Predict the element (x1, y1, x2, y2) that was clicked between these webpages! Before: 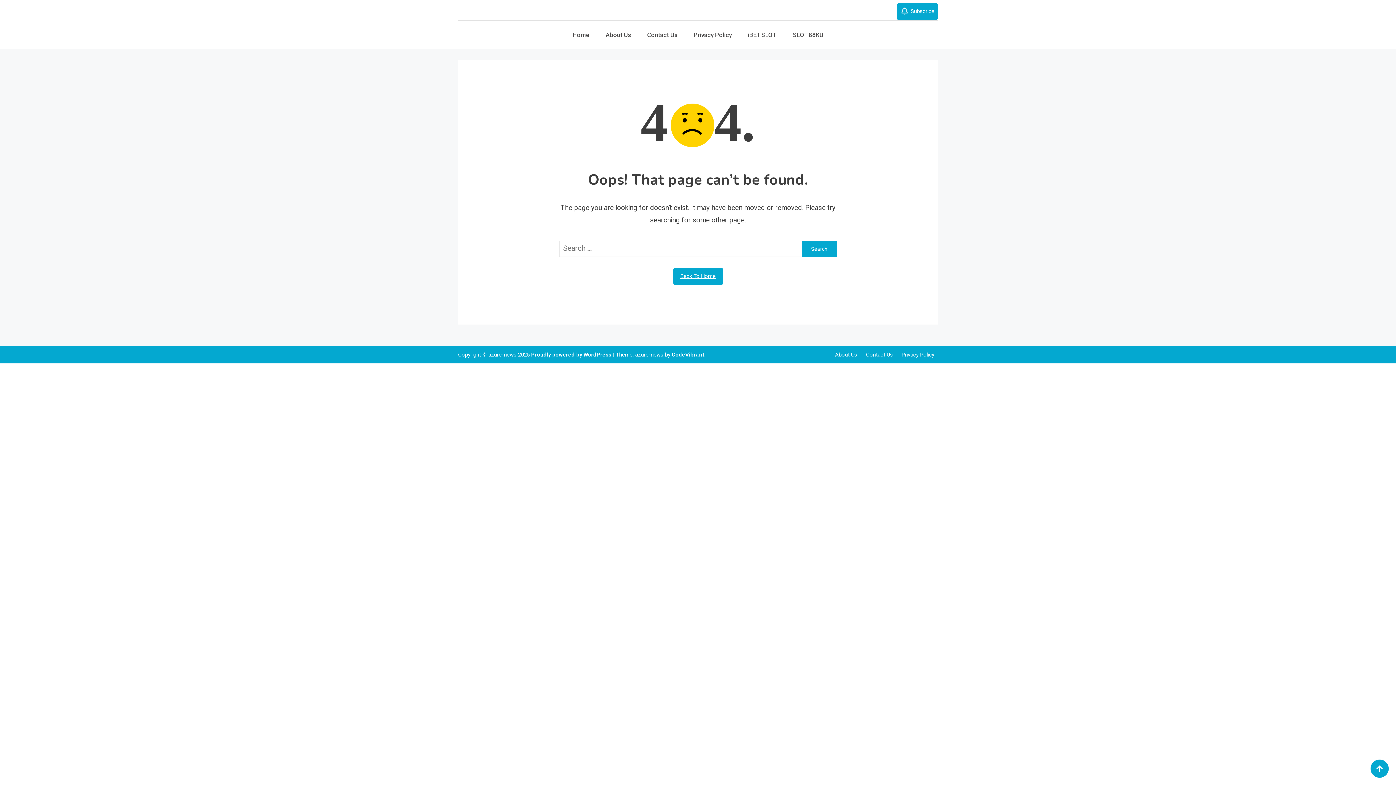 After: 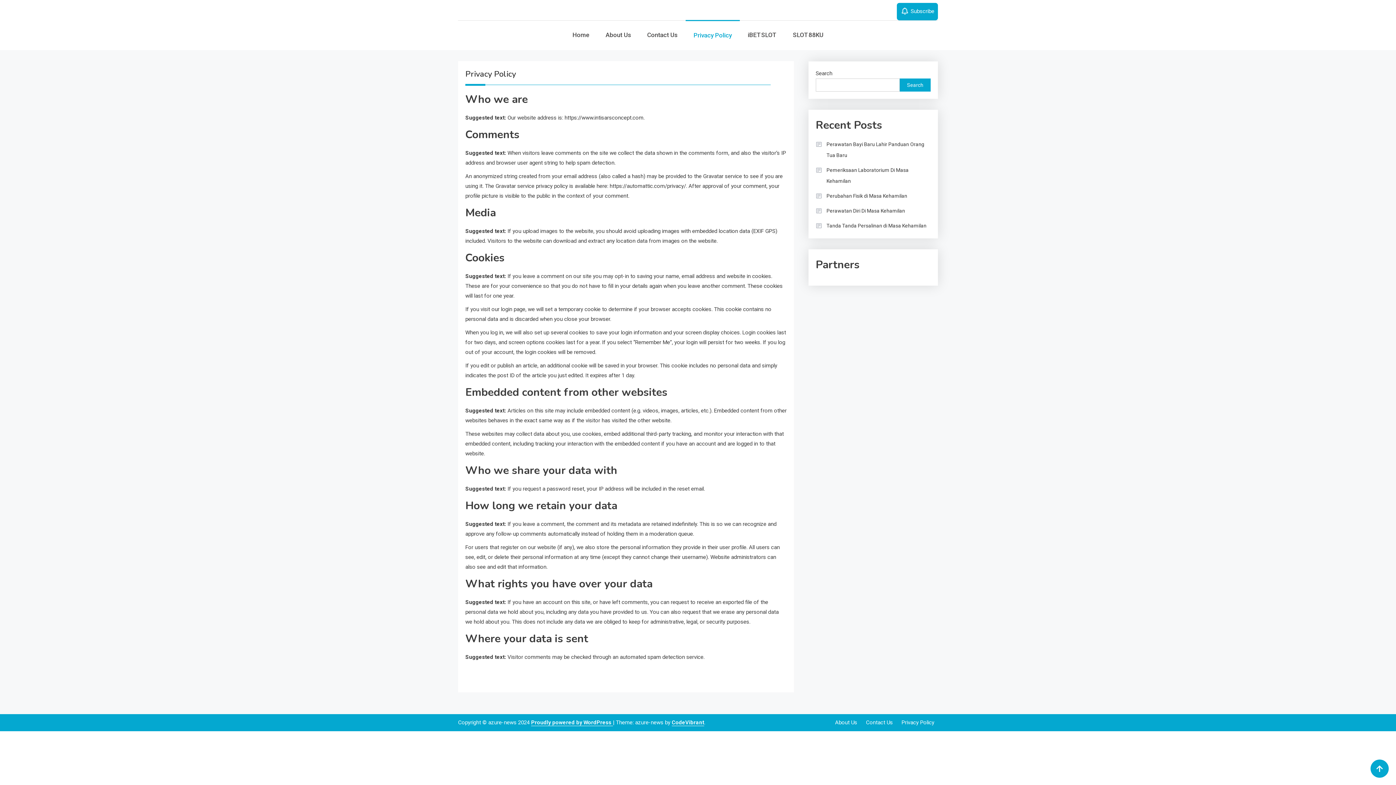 Action: label: Privacy Policy bbox: (685, 20, 740, 49)